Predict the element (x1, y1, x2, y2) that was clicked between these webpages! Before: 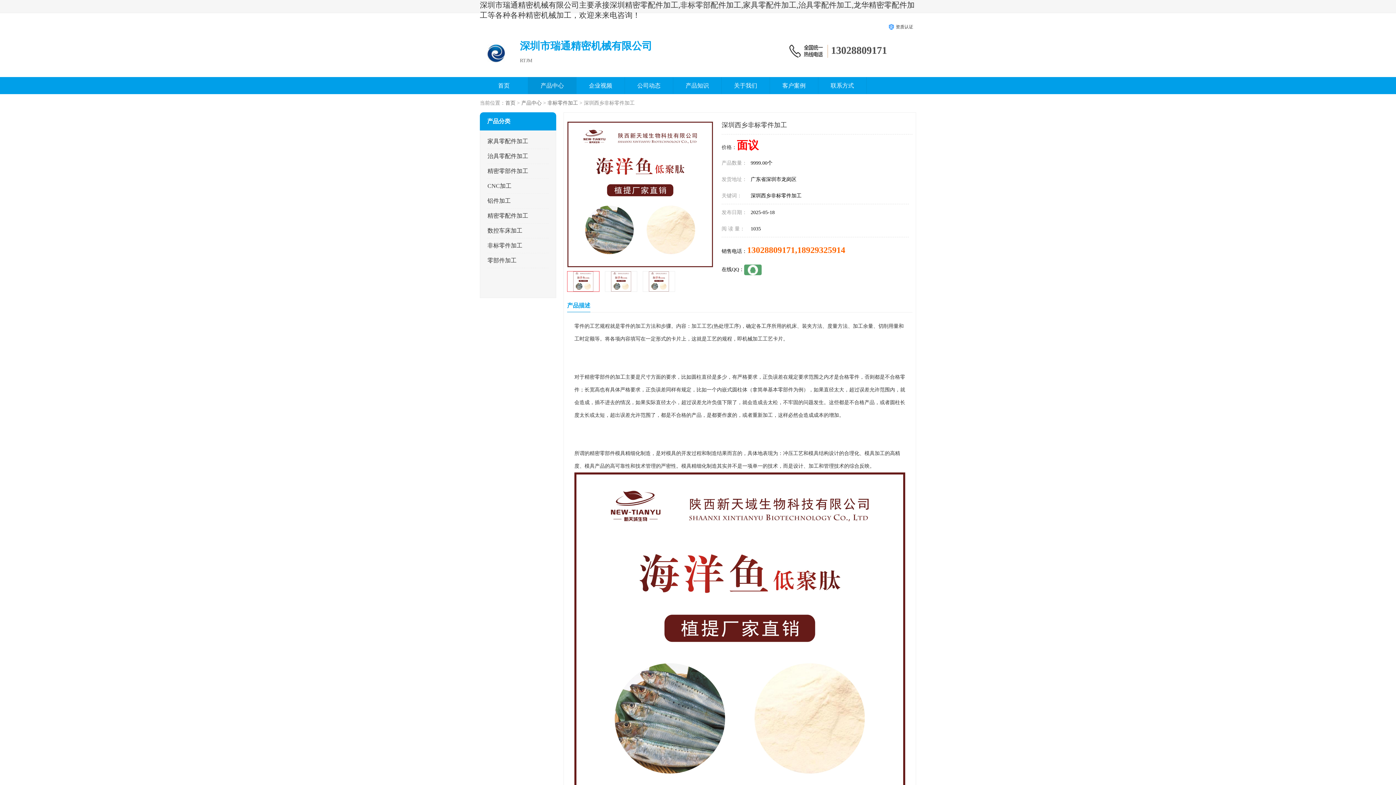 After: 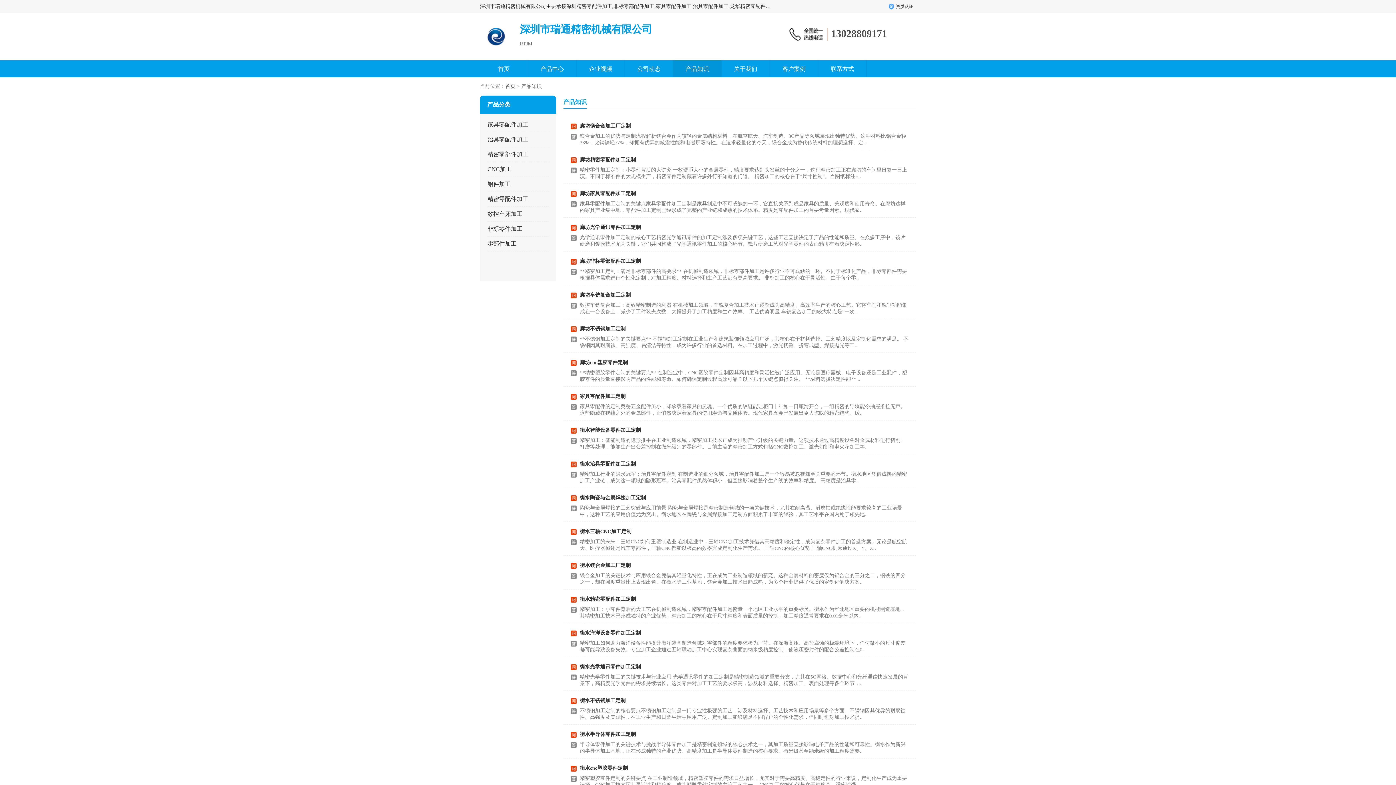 Action: bbox: (685, 82, 709, 88) label: 产品知识